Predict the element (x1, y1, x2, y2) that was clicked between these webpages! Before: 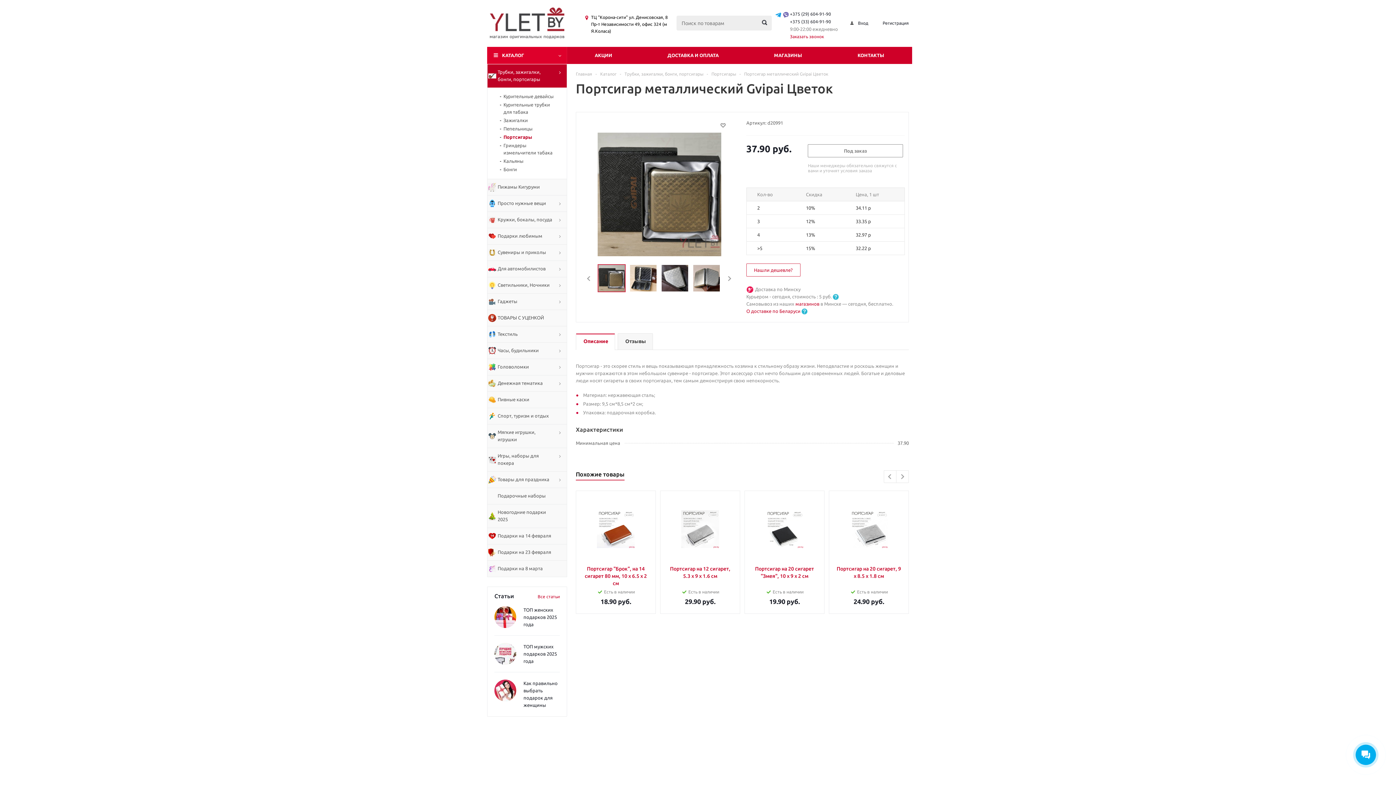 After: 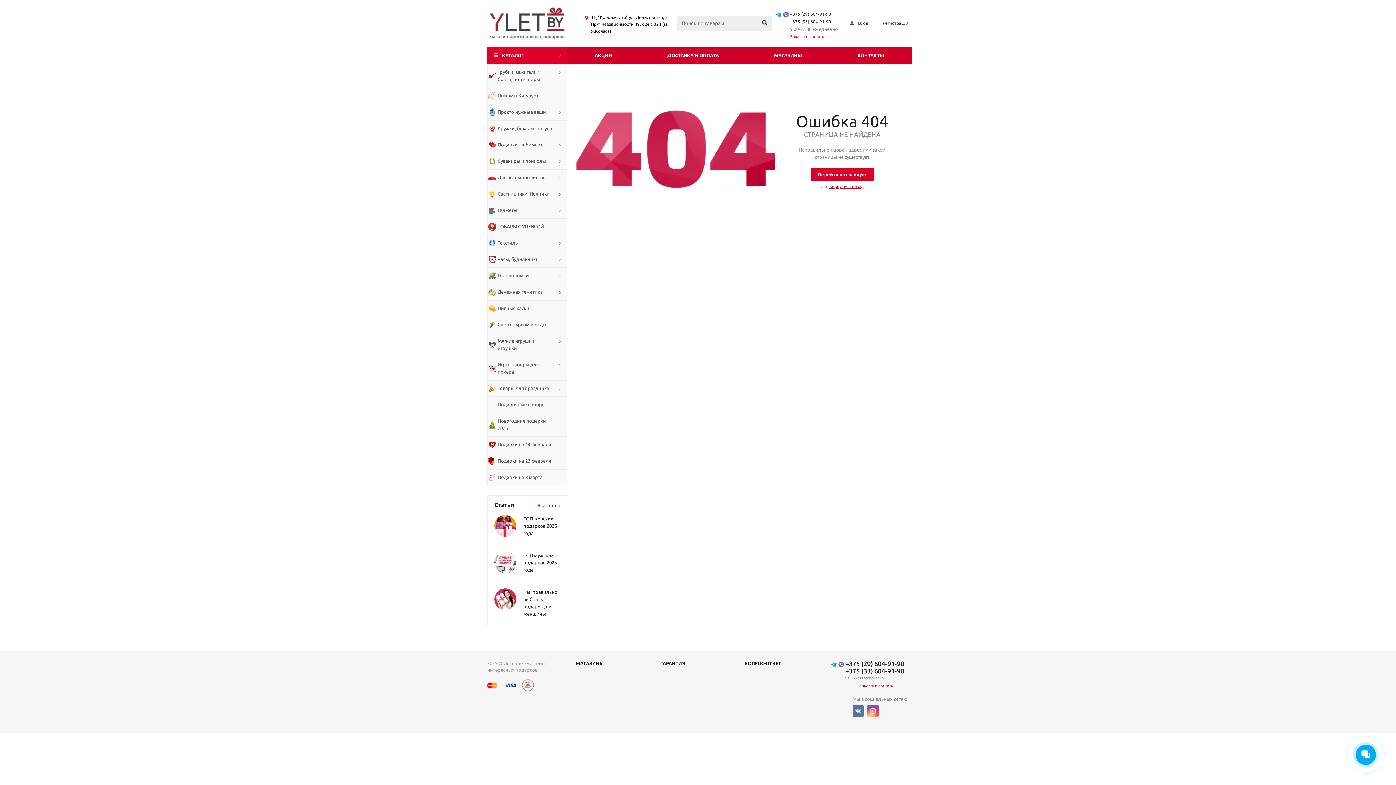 Action: label: Главная bbox: (576, 71, 592, 76)